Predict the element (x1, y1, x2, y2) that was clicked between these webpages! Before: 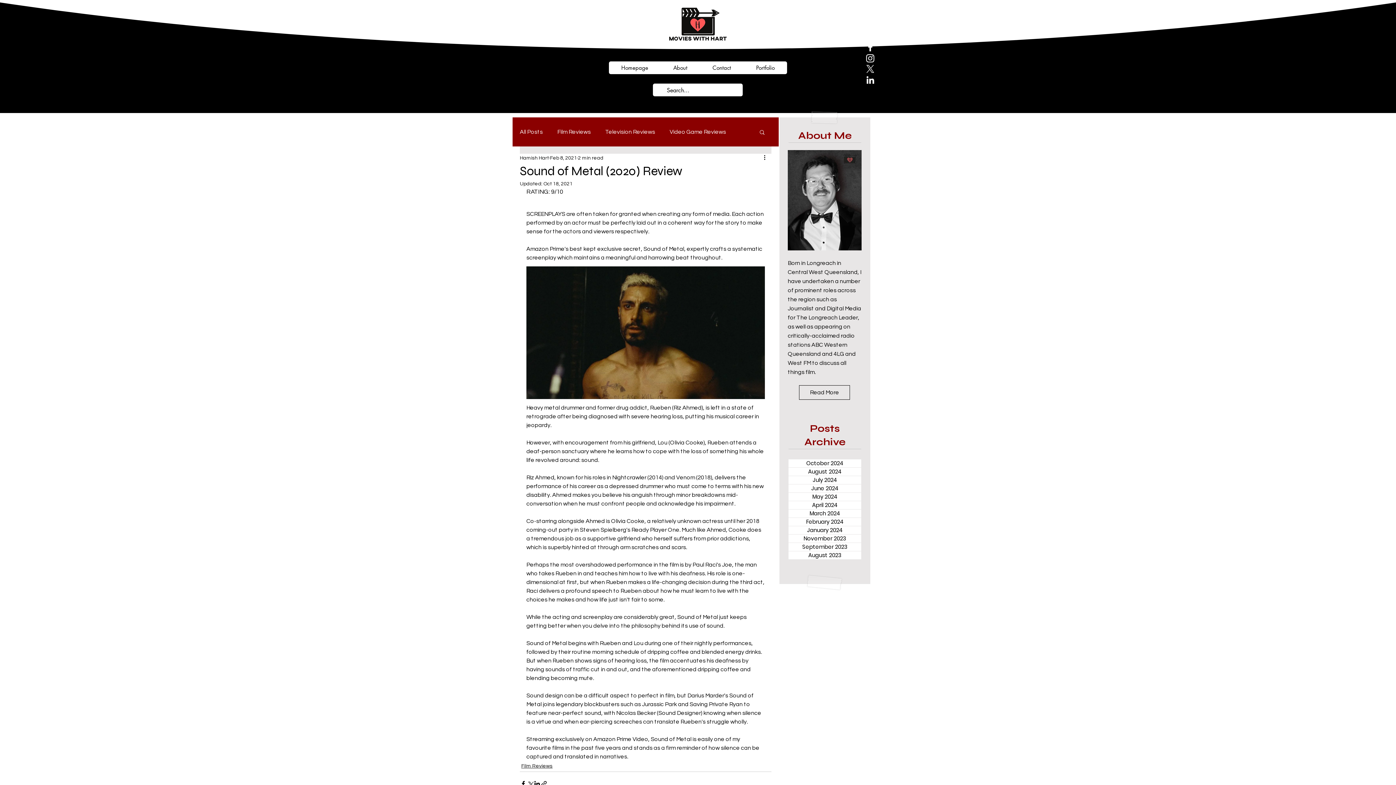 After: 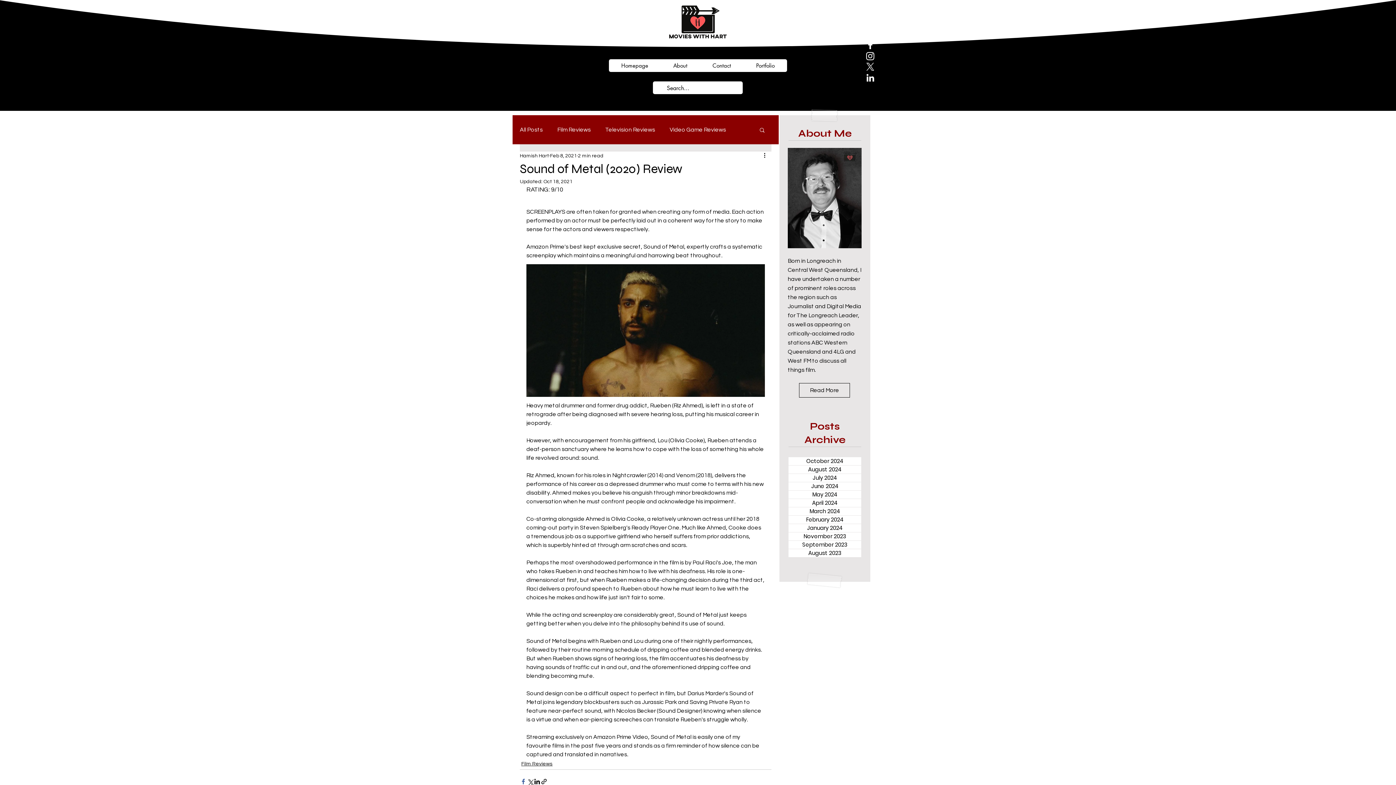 Action: label: Share via Facebook bbox: (520, 780, 526, 787)